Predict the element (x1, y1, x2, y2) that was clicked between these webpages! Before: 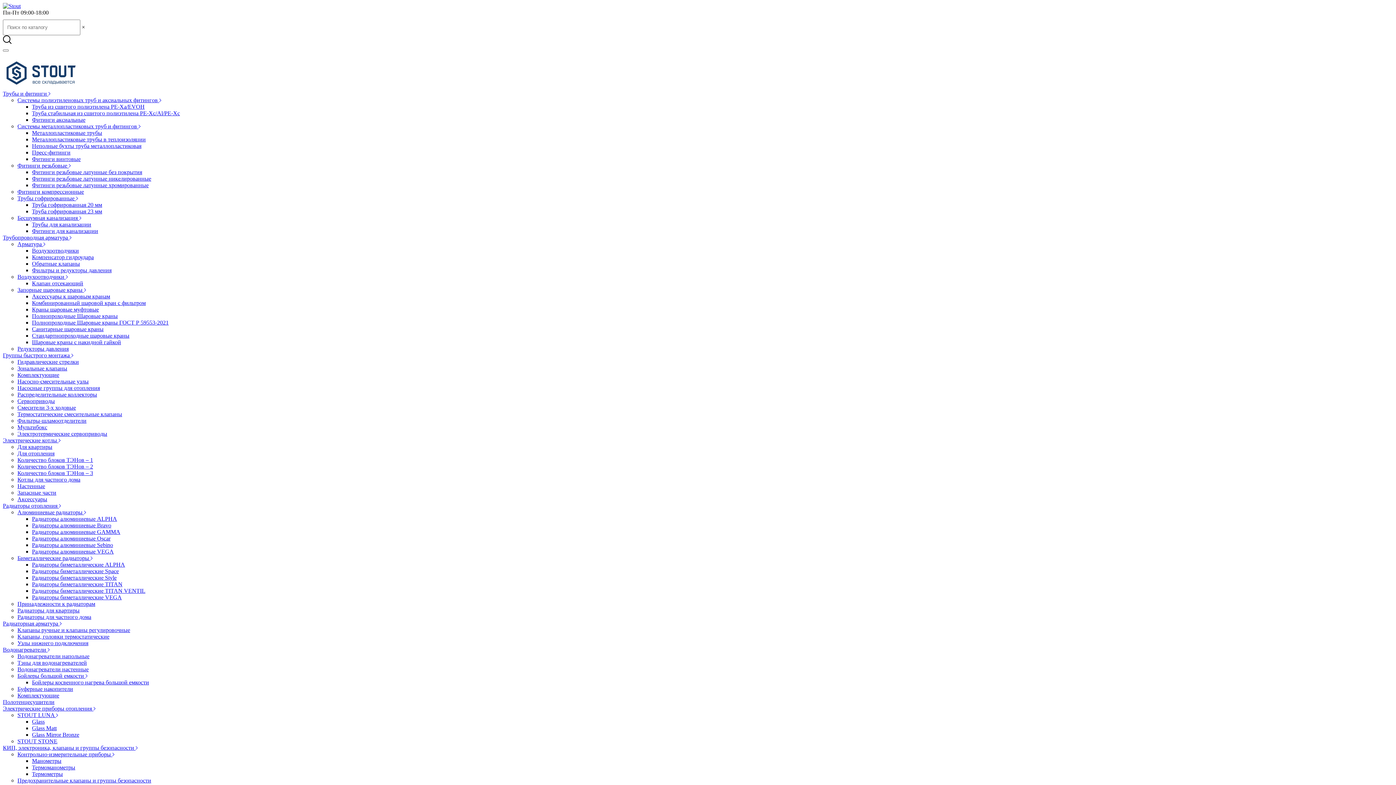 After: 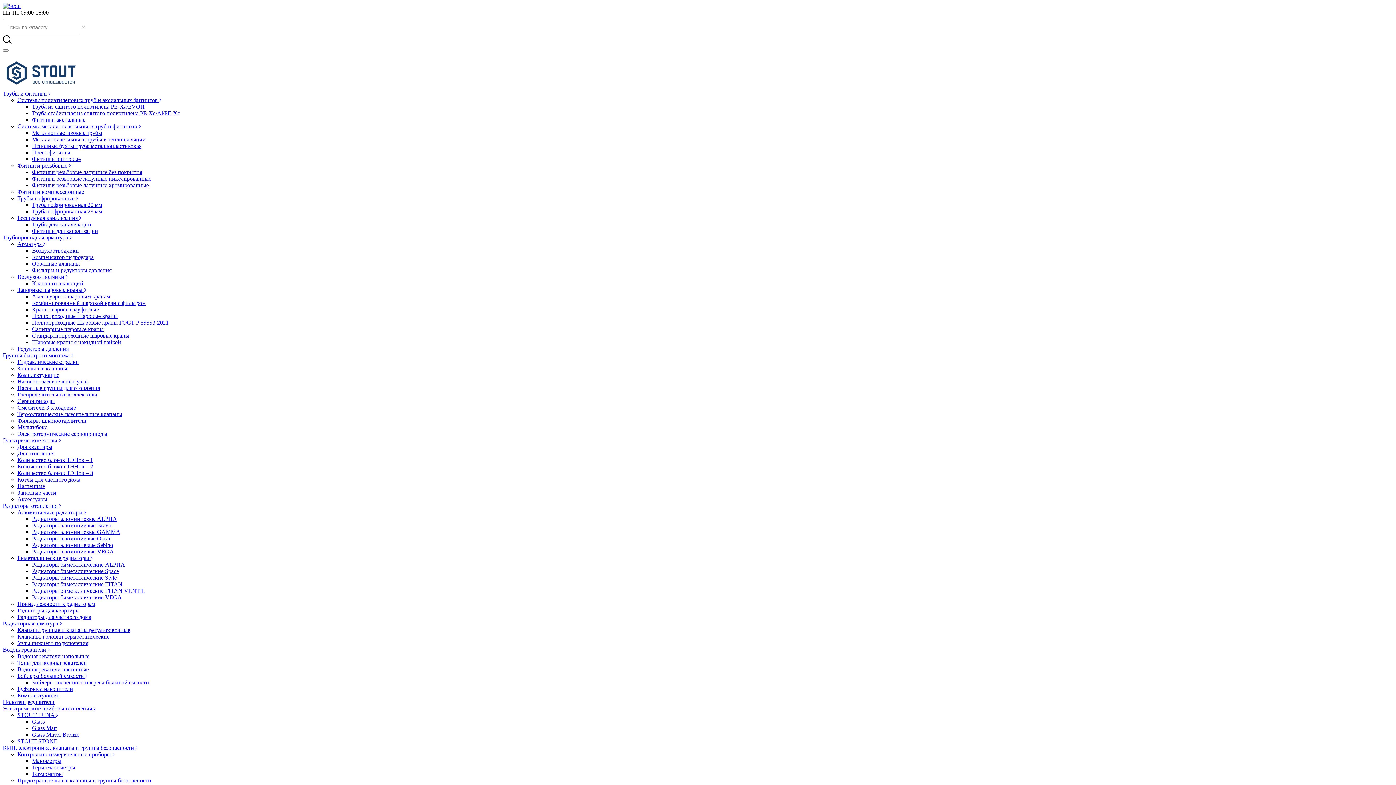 Action: label: Запорные шаровые краны  bbox: (17, 286, 86, 293)